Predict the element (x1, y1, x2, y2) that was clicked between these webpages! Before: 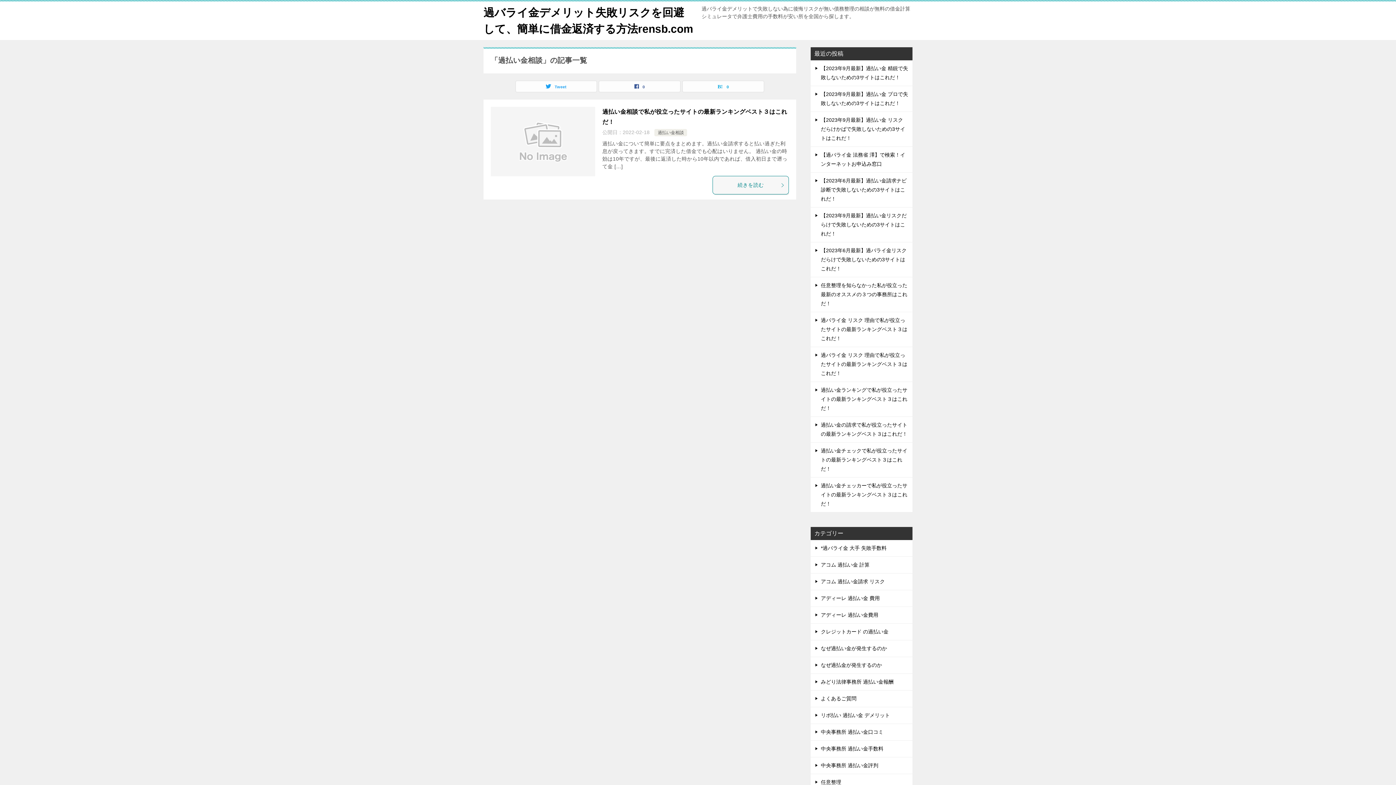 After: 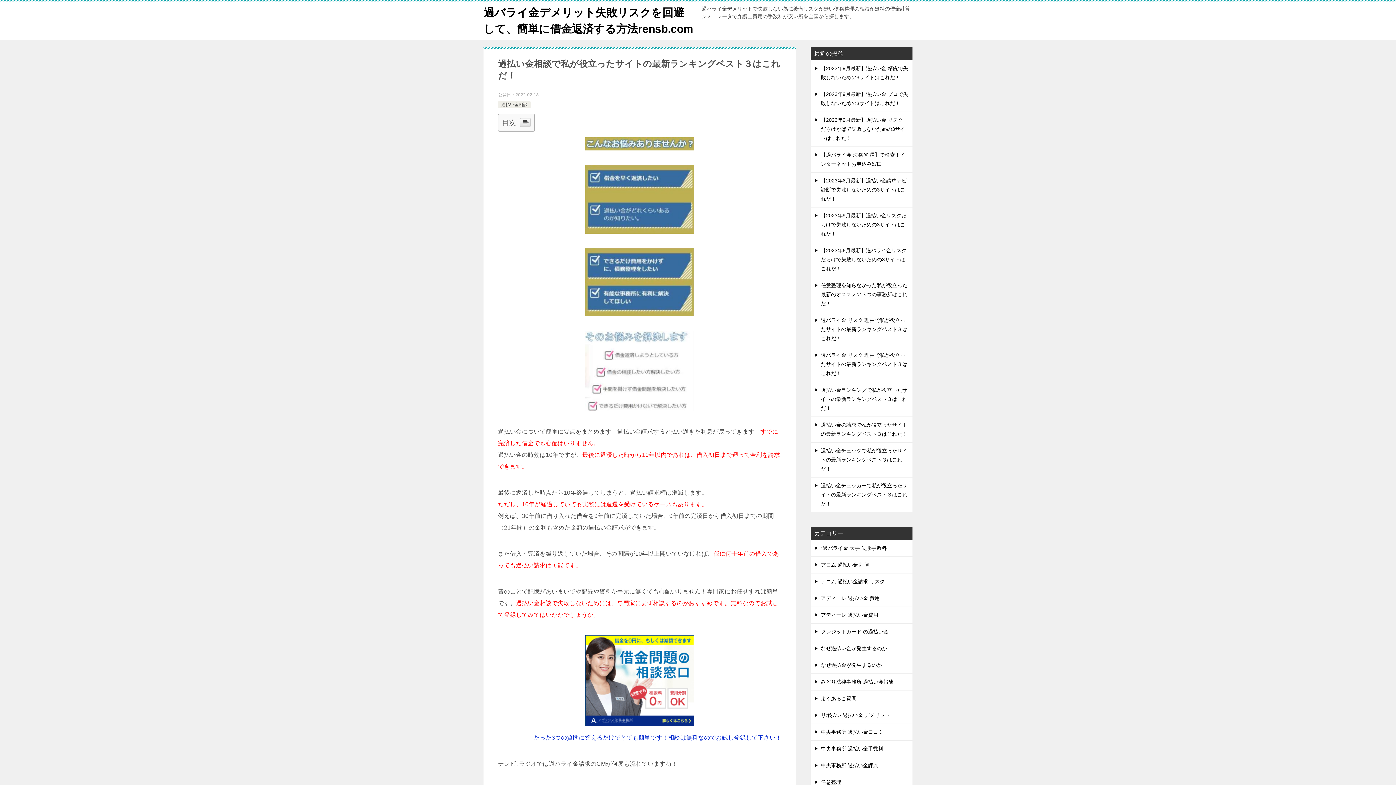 Action: label: 続きを読む bbox: (712, 176, 789, 194)